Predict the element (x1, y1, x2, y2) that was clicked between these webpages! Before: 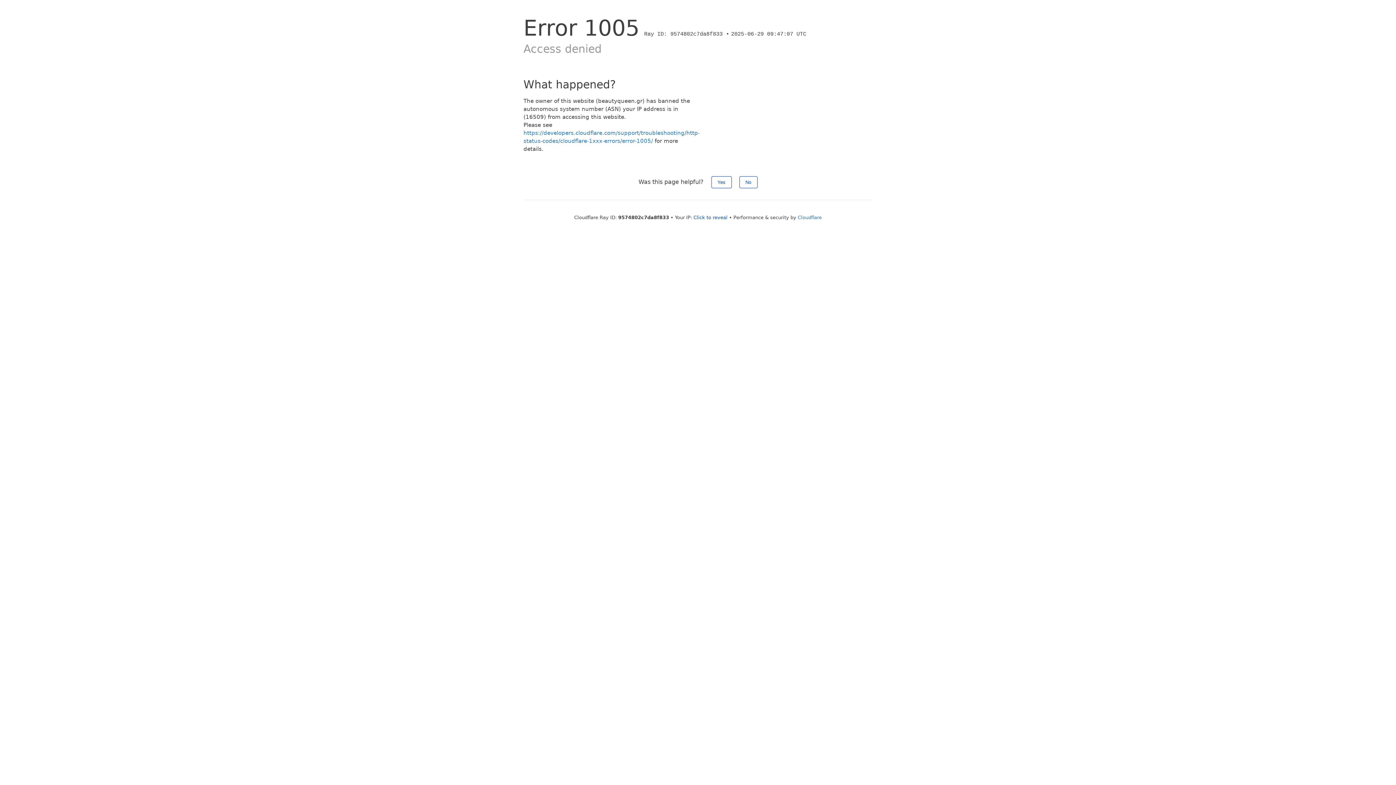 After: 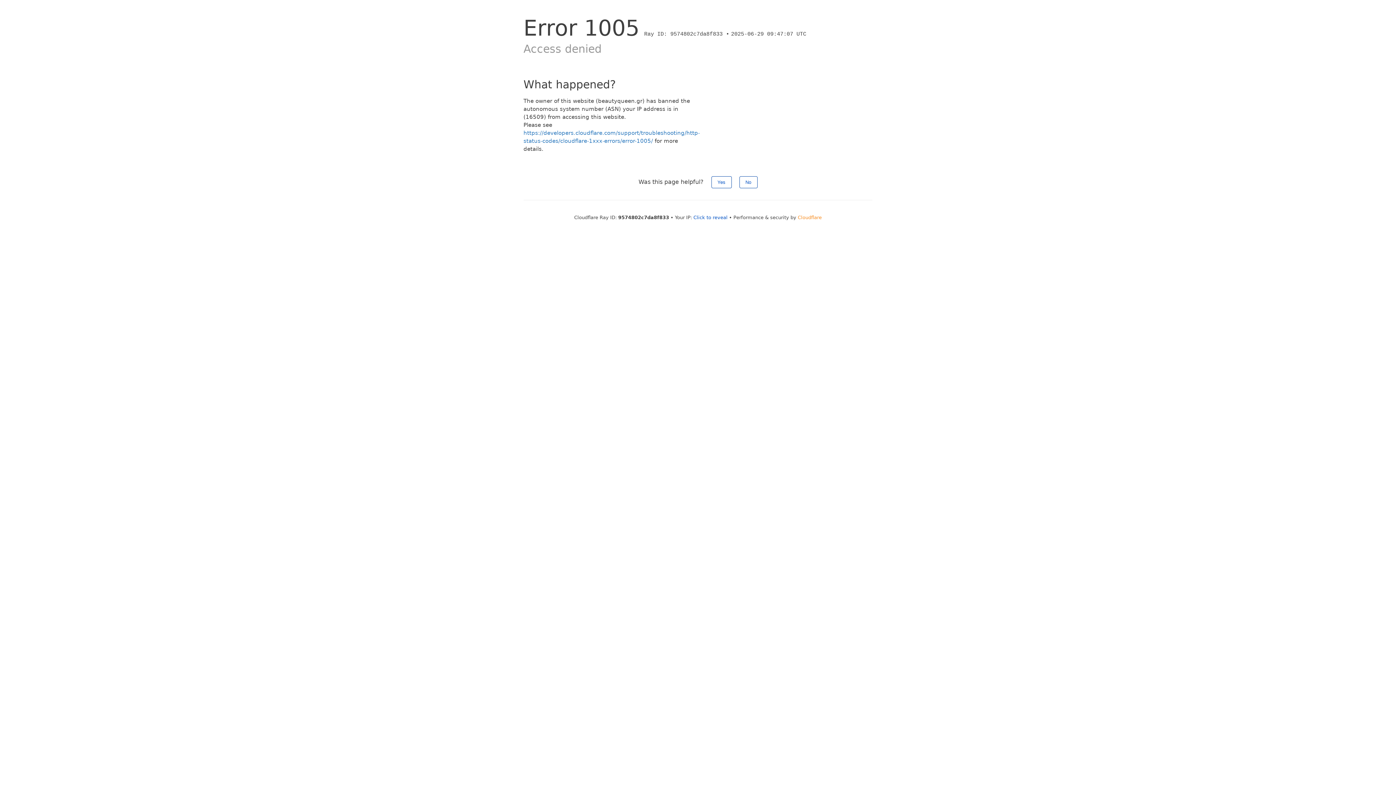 Action: label: Cloudflare bbox: (798, 214, 822, 220)